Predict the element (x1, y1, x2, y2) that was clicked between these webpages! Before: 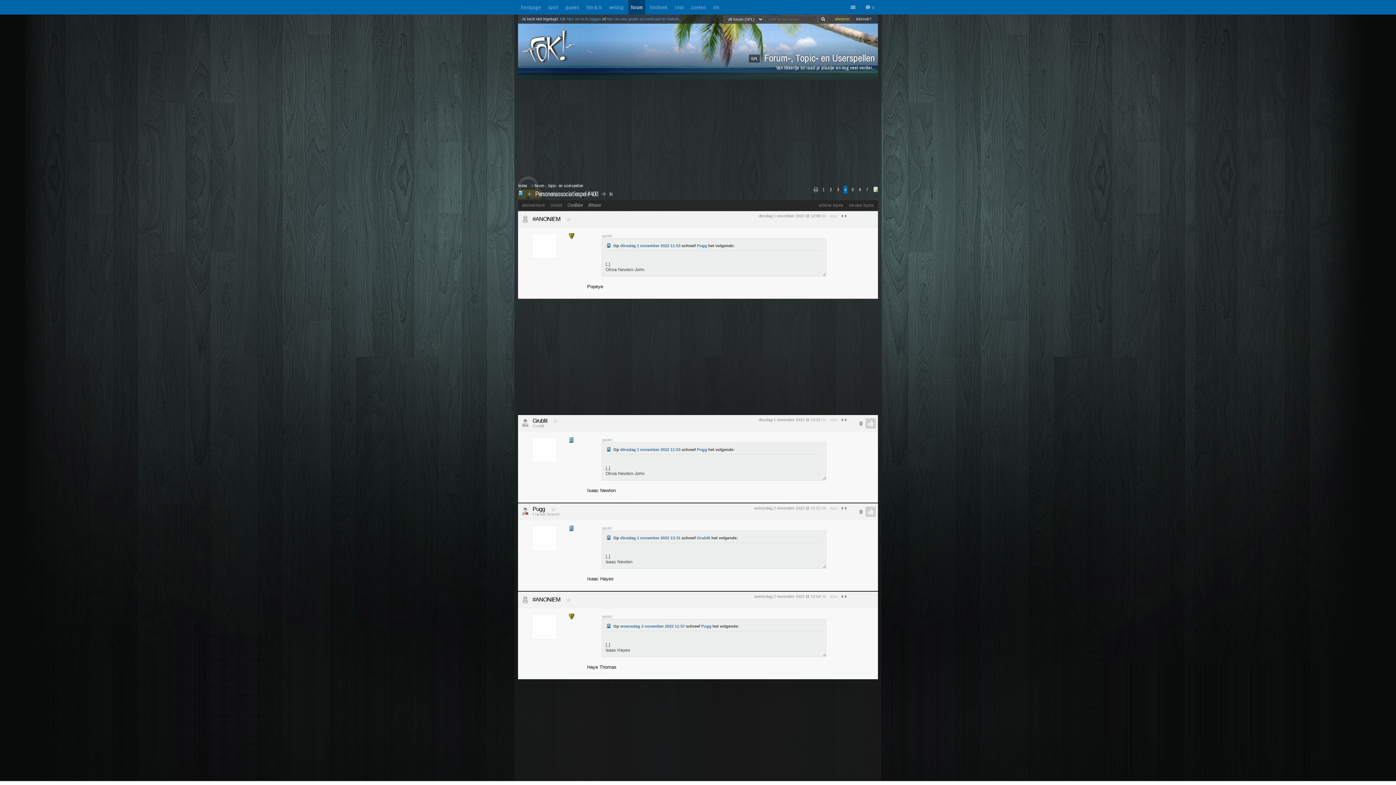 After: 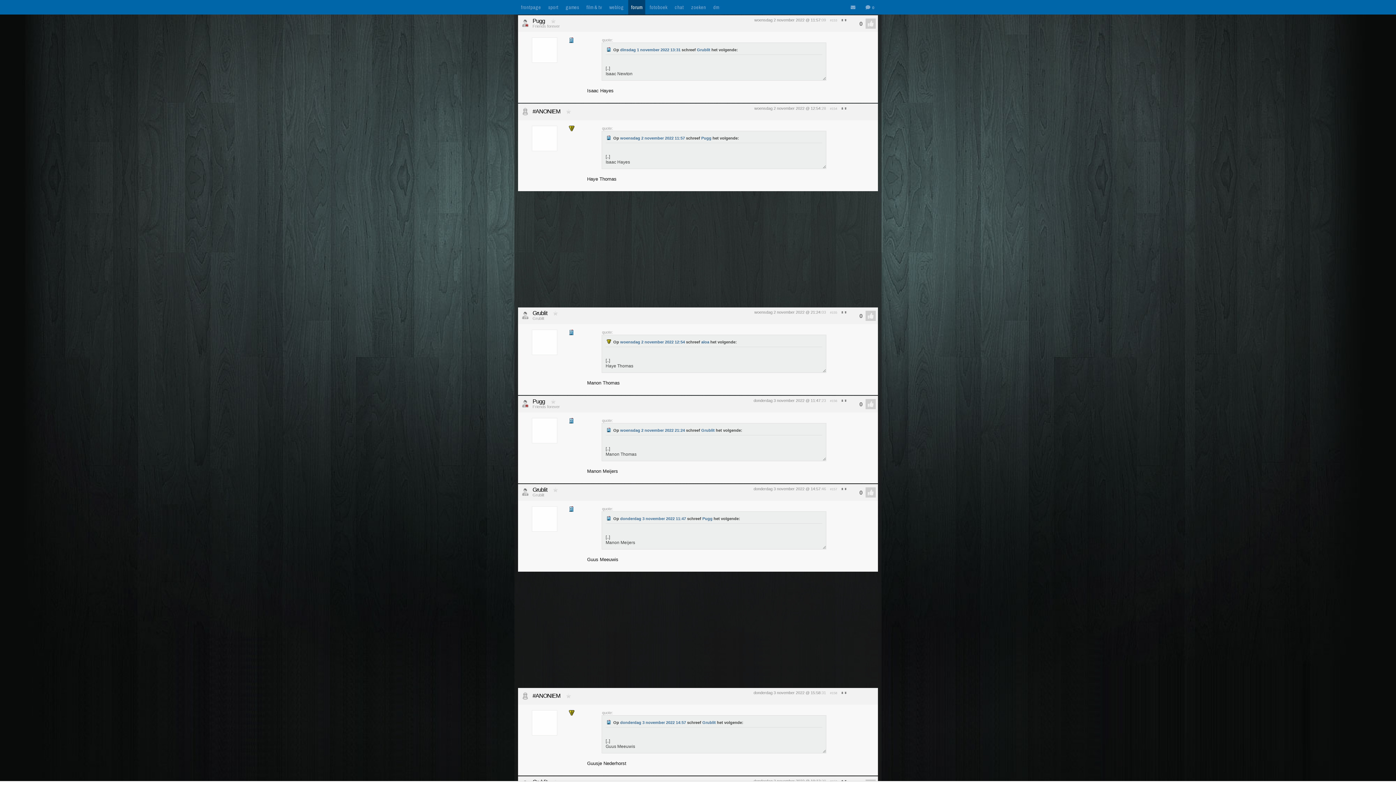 Action: bbox: (754, 506, 820, 510) label: woensdag 2 november 2022 @ 11:57